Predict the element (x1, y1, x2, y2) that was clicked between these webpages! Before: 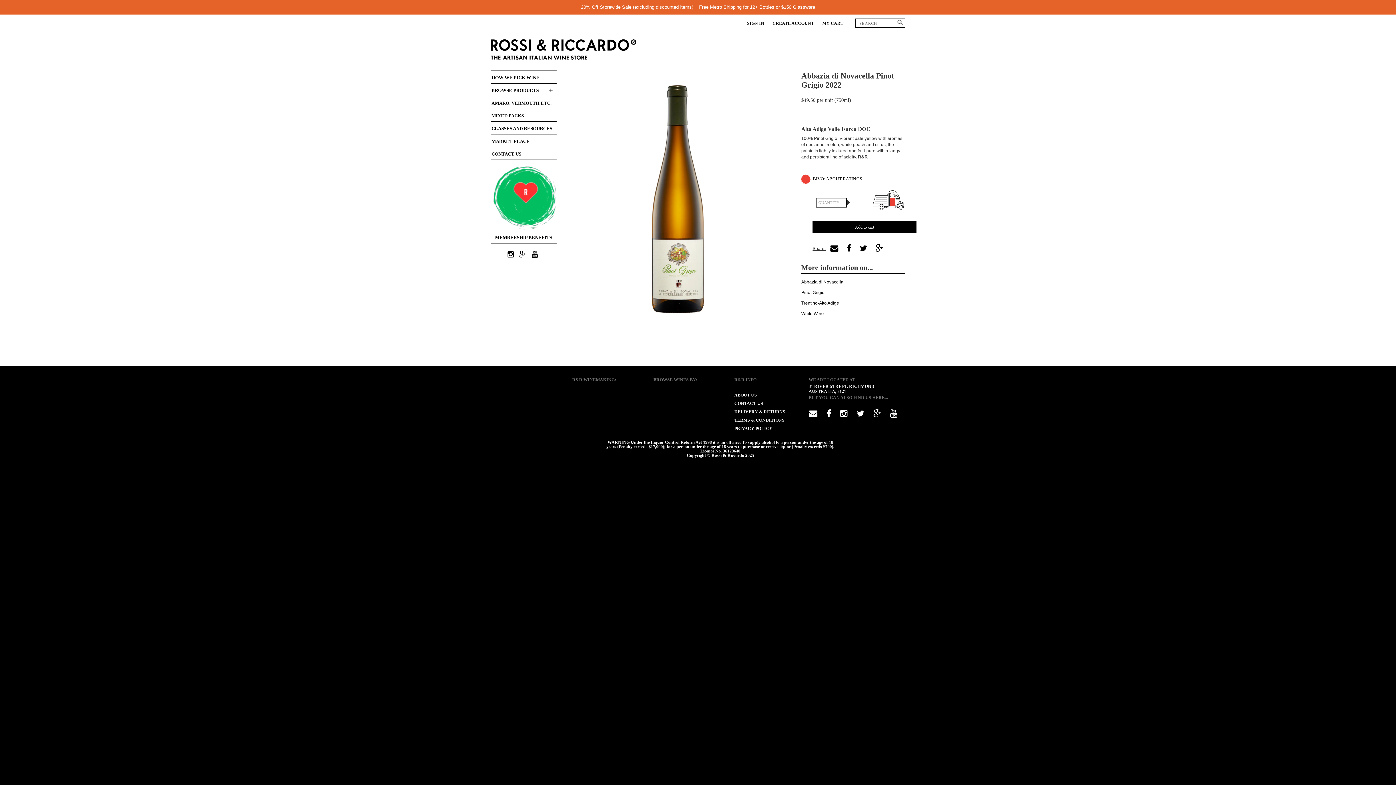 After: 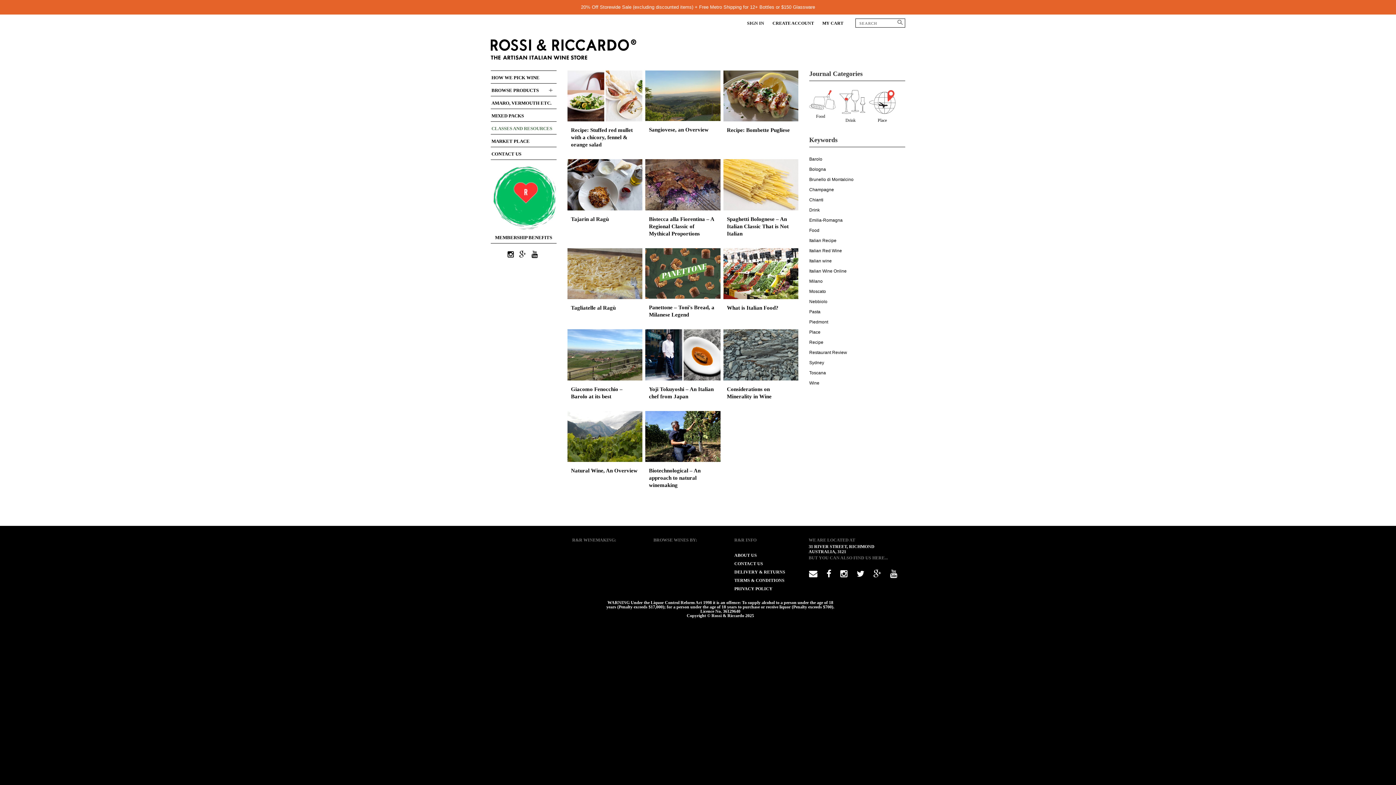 Action: label: CLASSES AND RESOURCES bbox: (490, 123, 556, 134)